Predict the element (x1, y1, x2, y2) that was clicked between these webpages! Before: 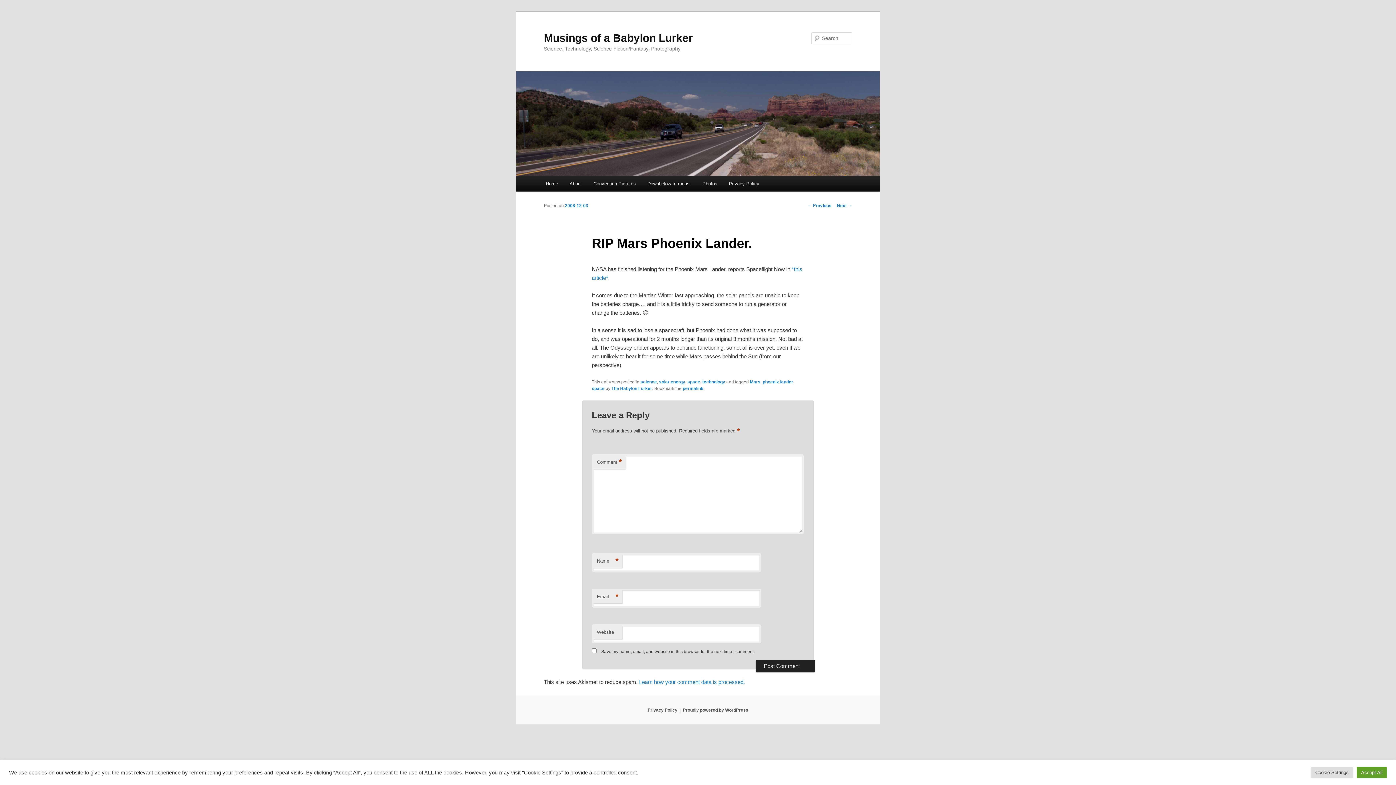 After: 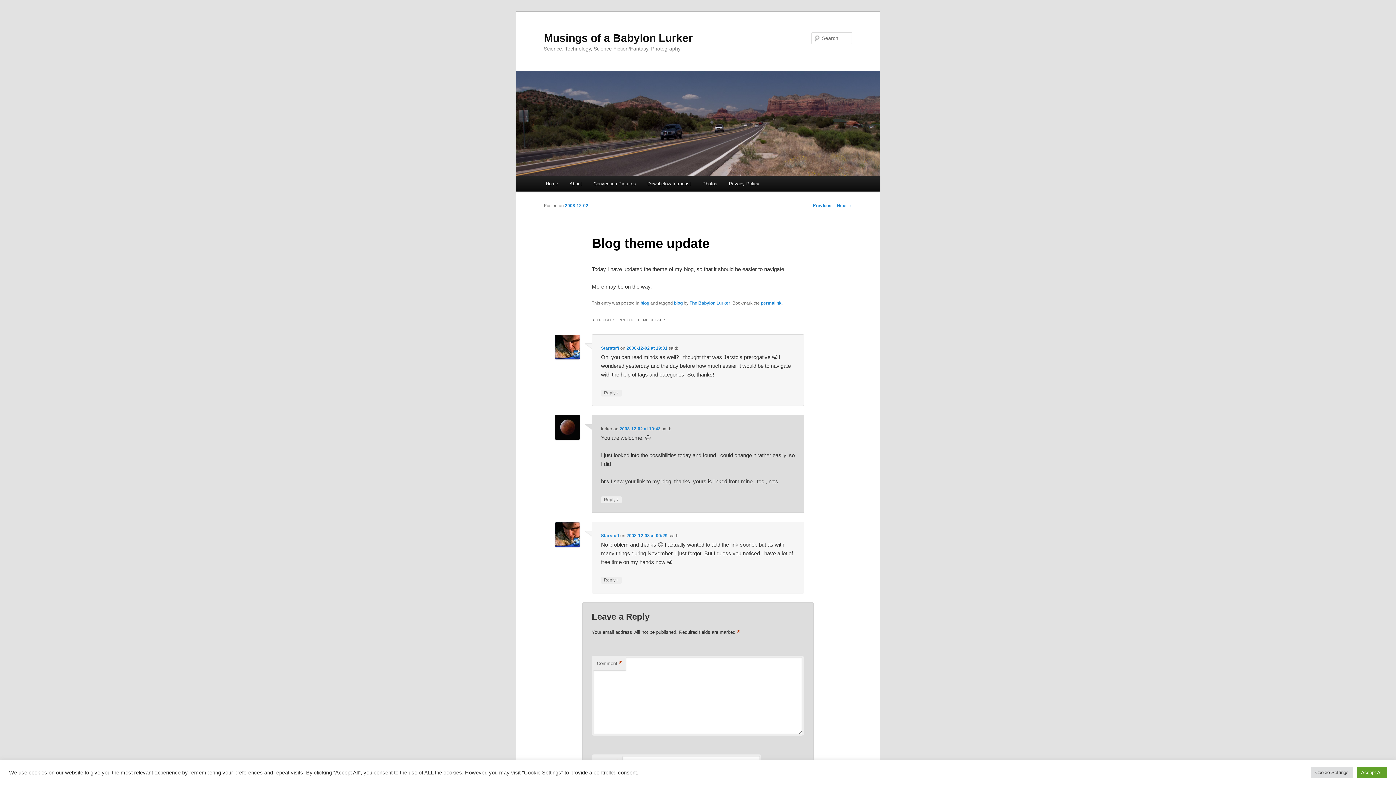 Action: bbox: (807, 203, 831, 208) label: ← Previous